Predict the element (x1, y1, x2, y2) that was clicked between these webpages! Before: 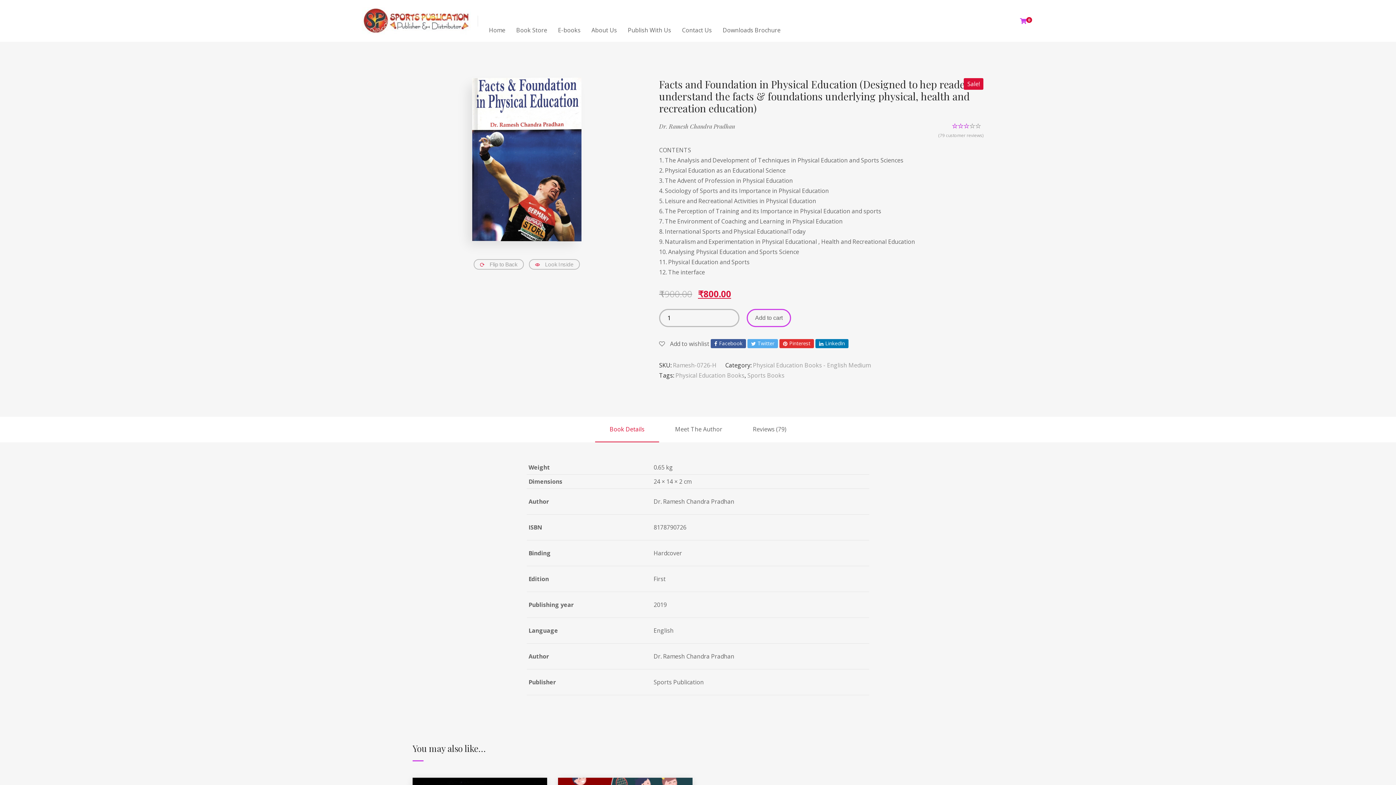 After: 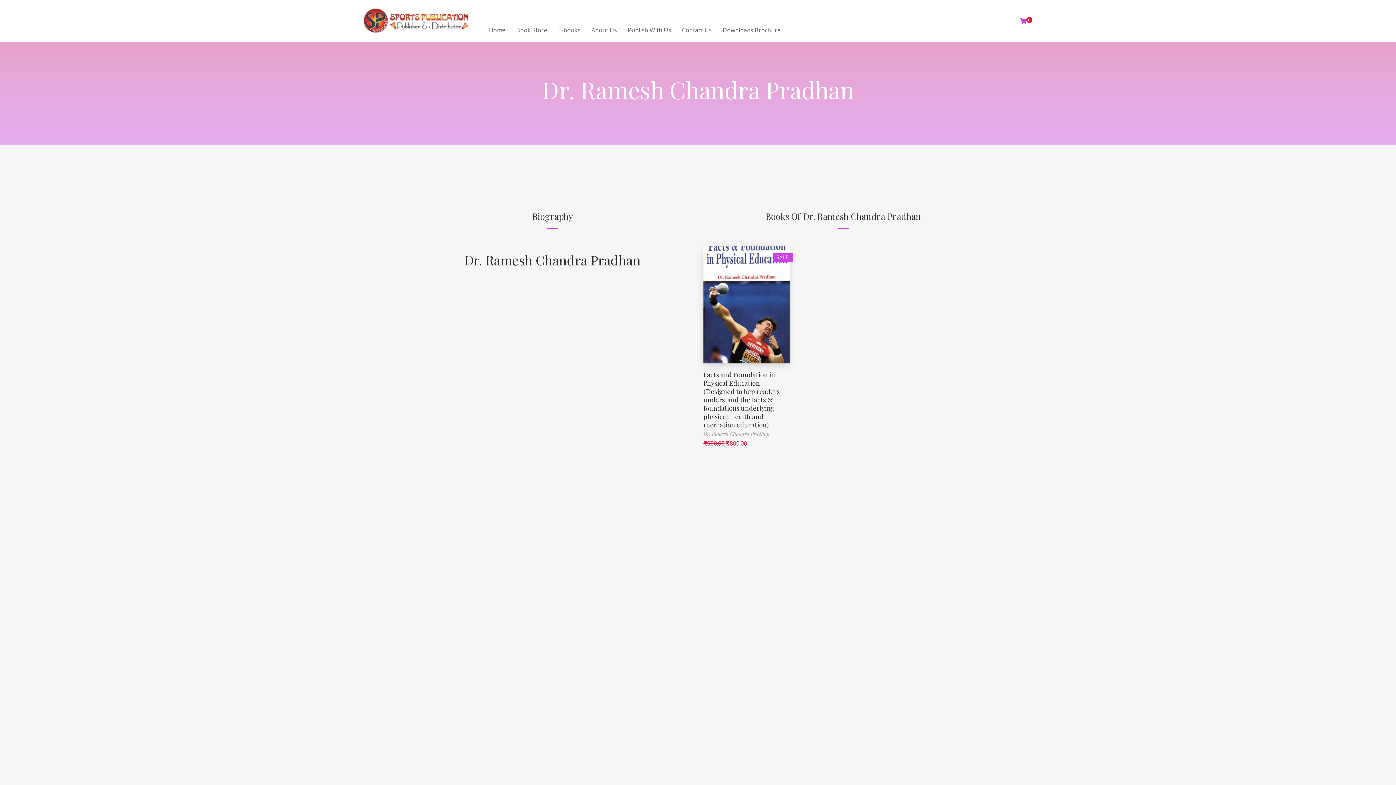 Action: bbox: (659, 122, 735, 130) label: Dr. Ramesh Chandra Pradhan